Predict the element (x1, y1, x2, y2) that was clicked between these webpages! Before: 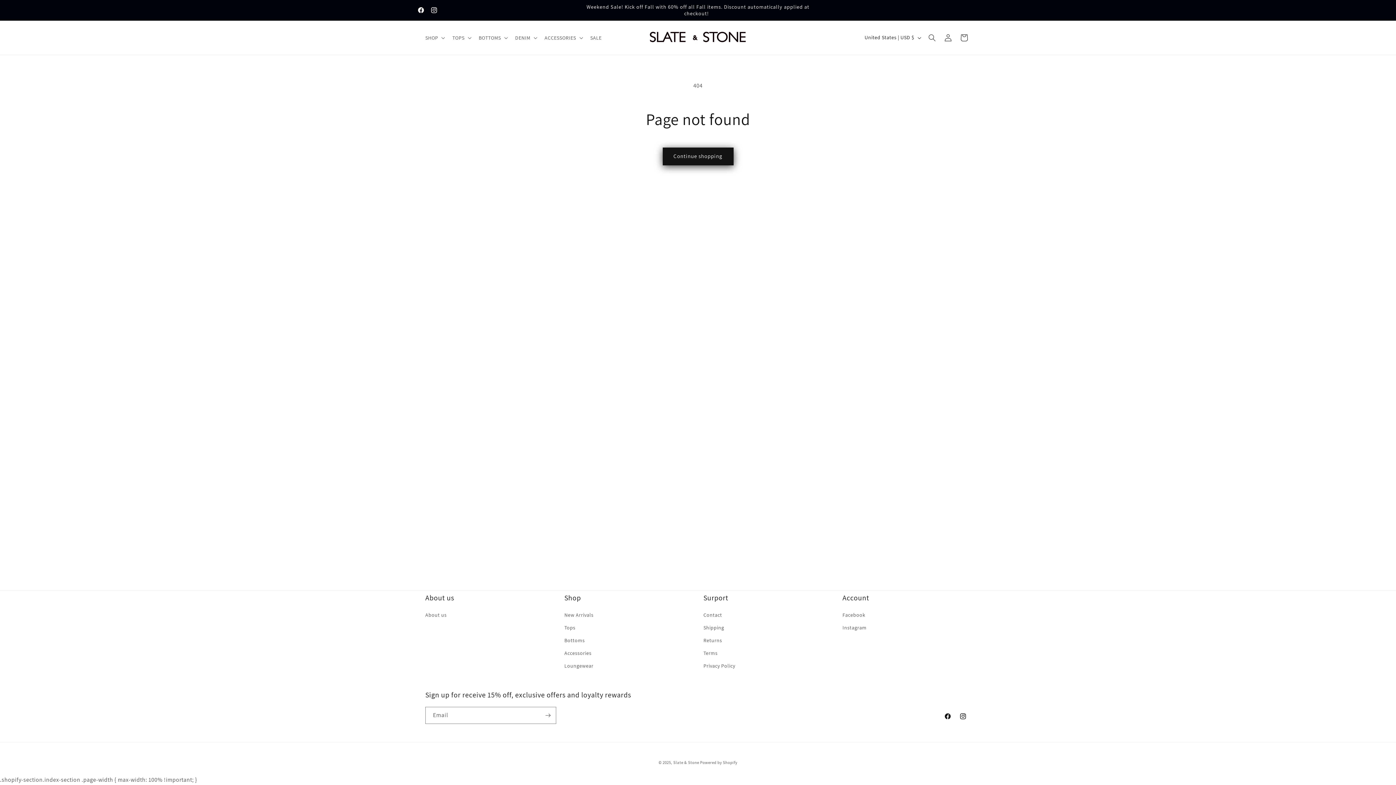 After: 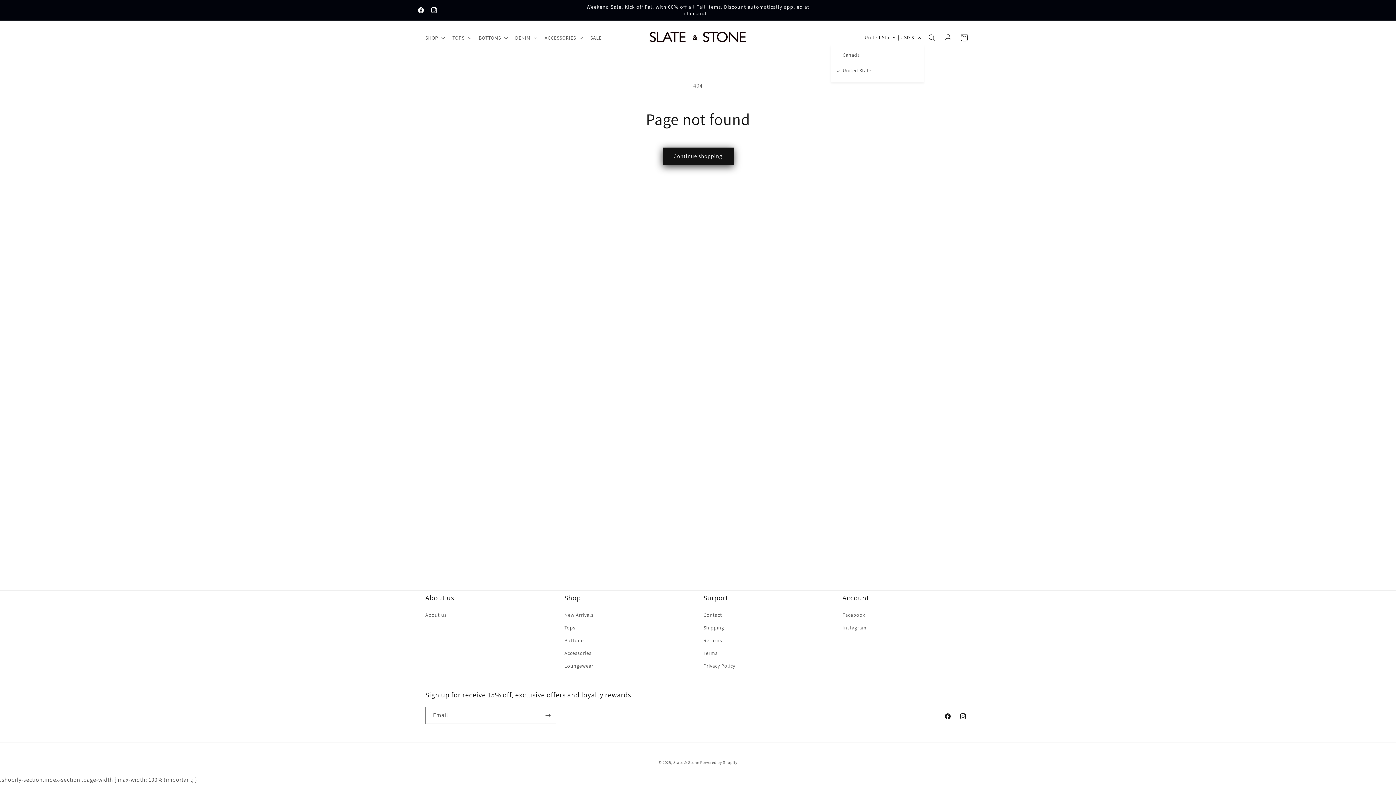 Action: bbox: (860, 30, 924, 44) label: United States | USD $